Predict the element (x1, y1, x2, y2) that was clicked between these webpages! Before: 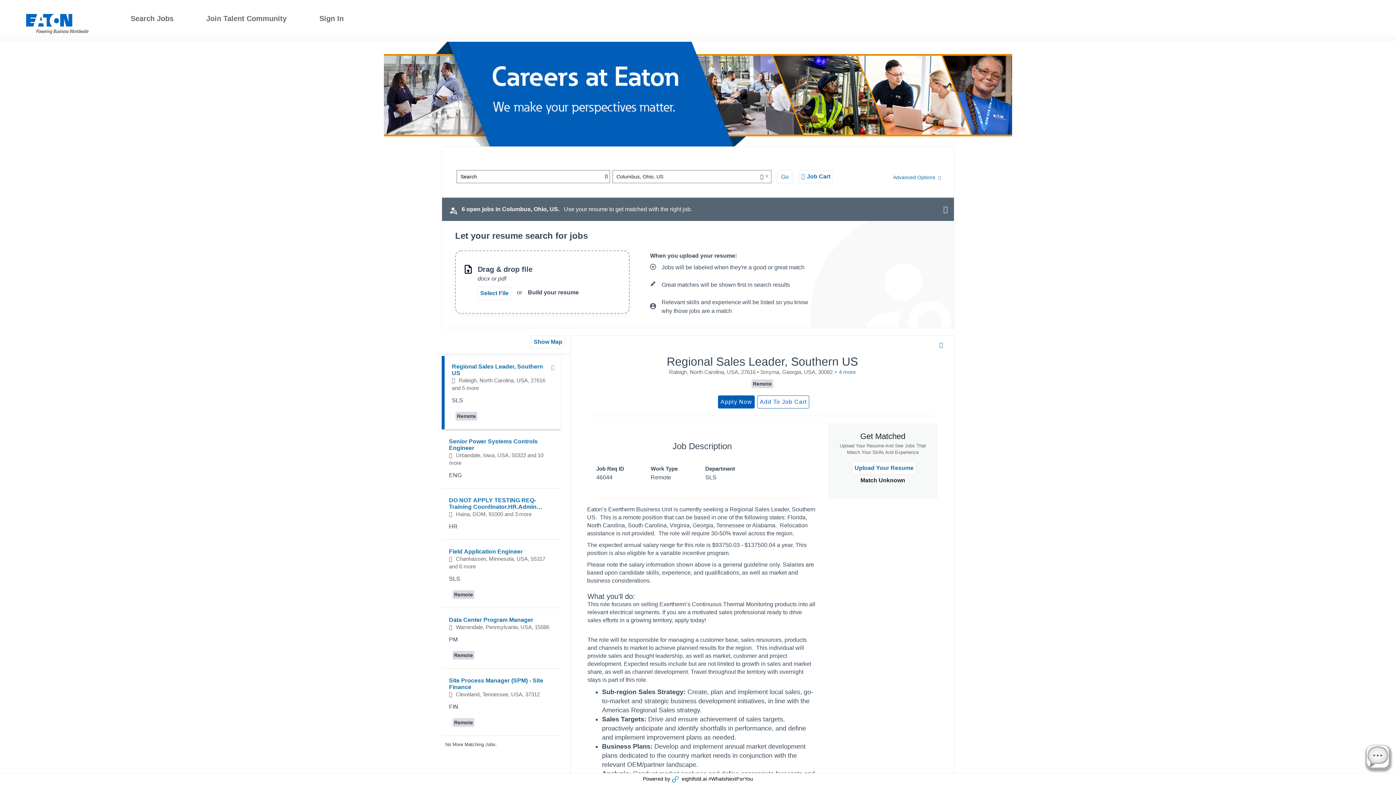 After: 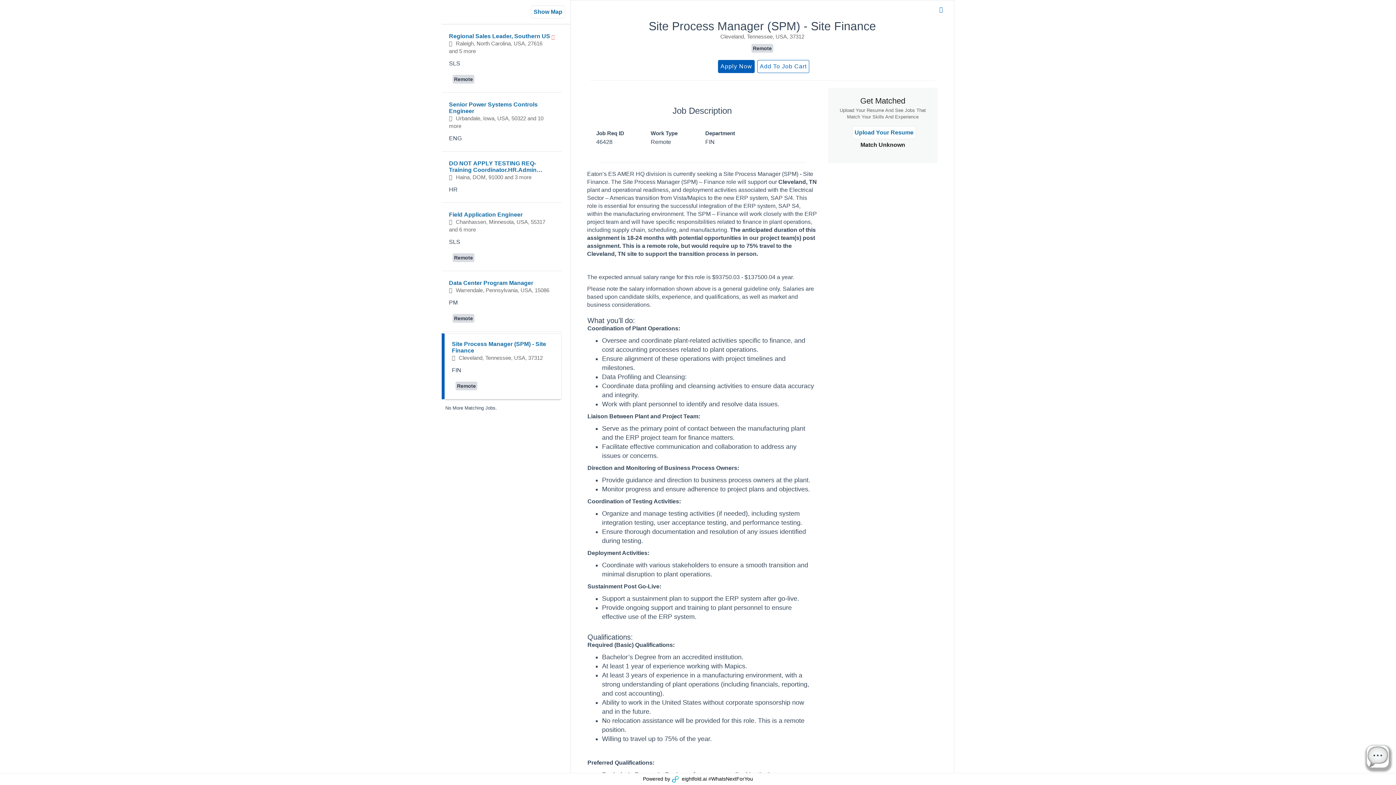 Action: label: Site Process Manager (SPM) - Site Finance

Cleveland, Tennessee, USA, 37312

FIN
Remote bbox: (441, 670, 561, 736)